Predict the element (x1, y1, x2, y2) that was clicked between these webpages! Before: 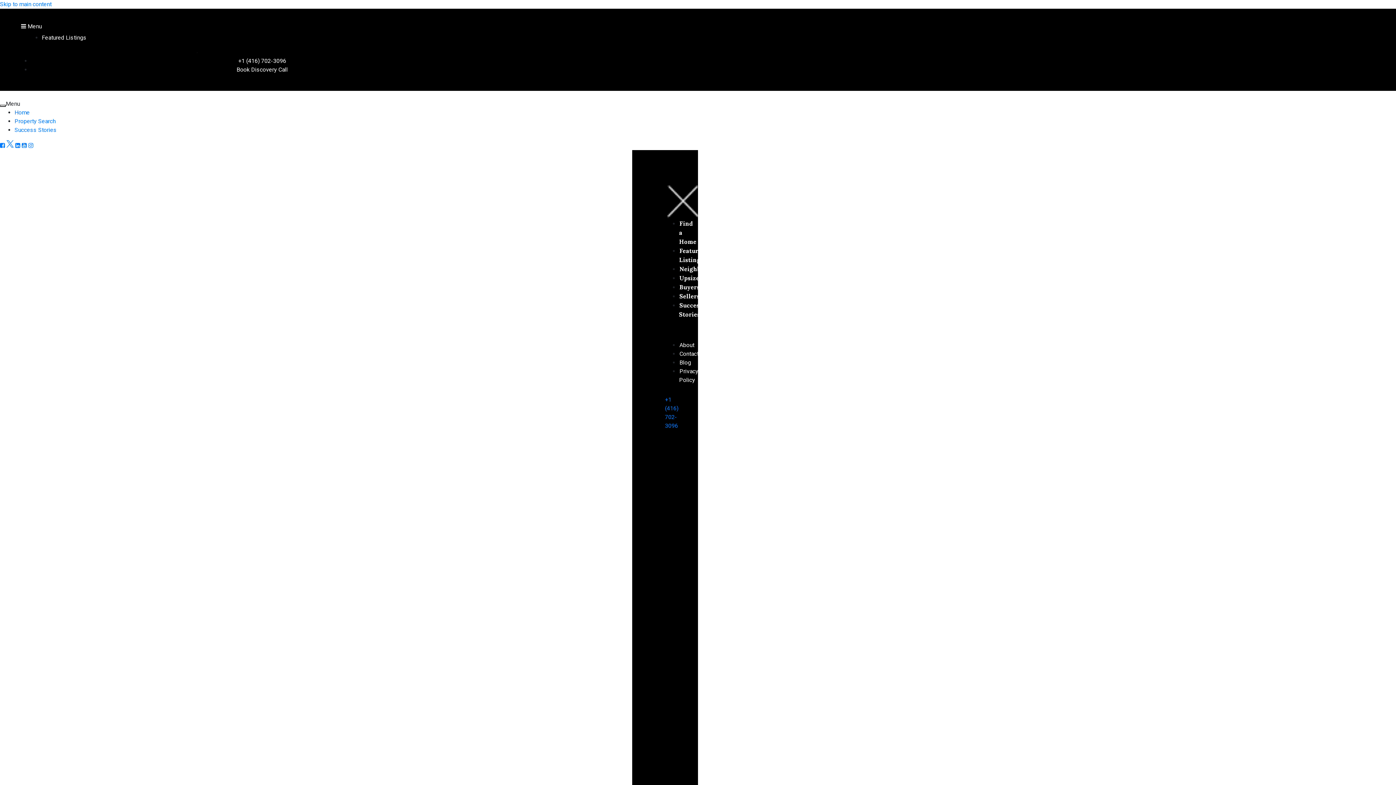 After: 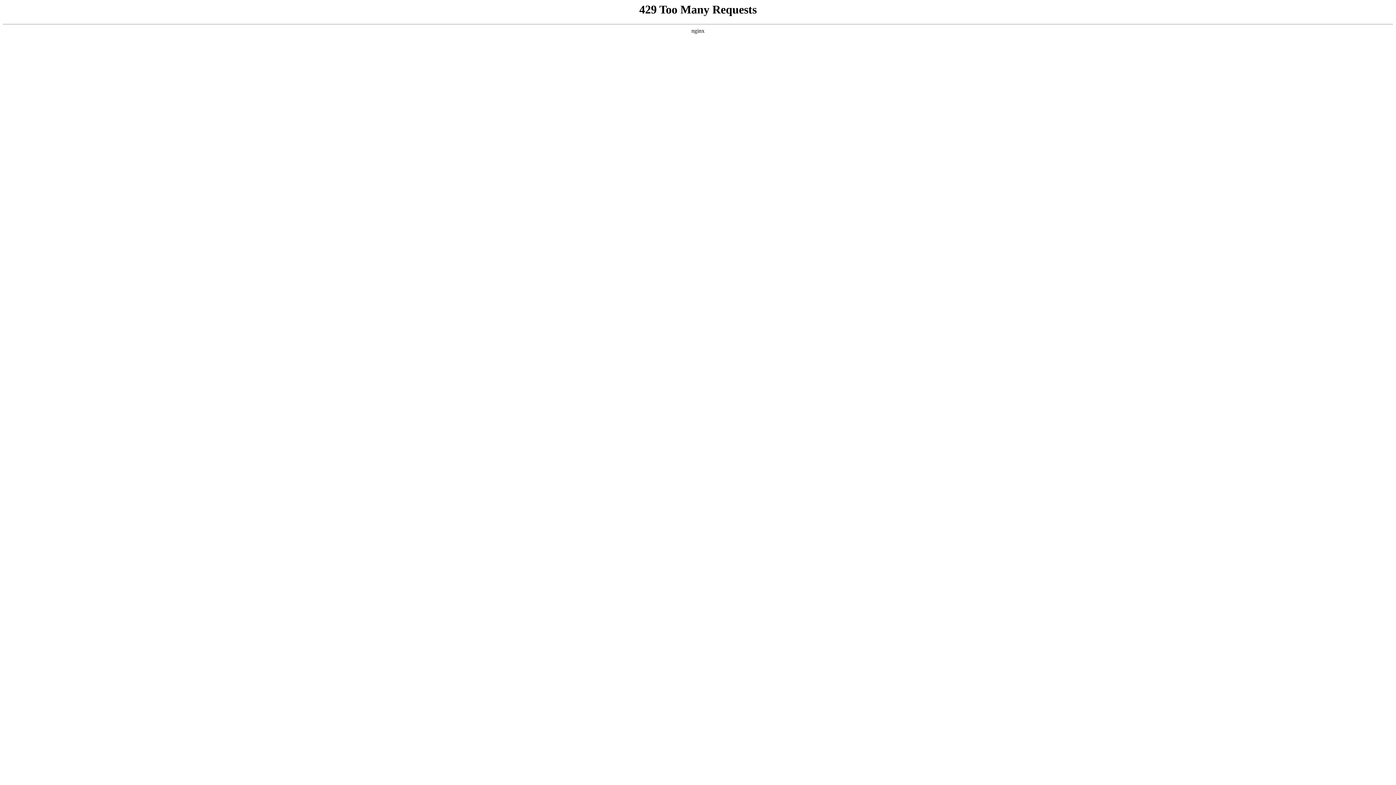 Action: bbox: (679, 283, 700, 291) label: Buyers